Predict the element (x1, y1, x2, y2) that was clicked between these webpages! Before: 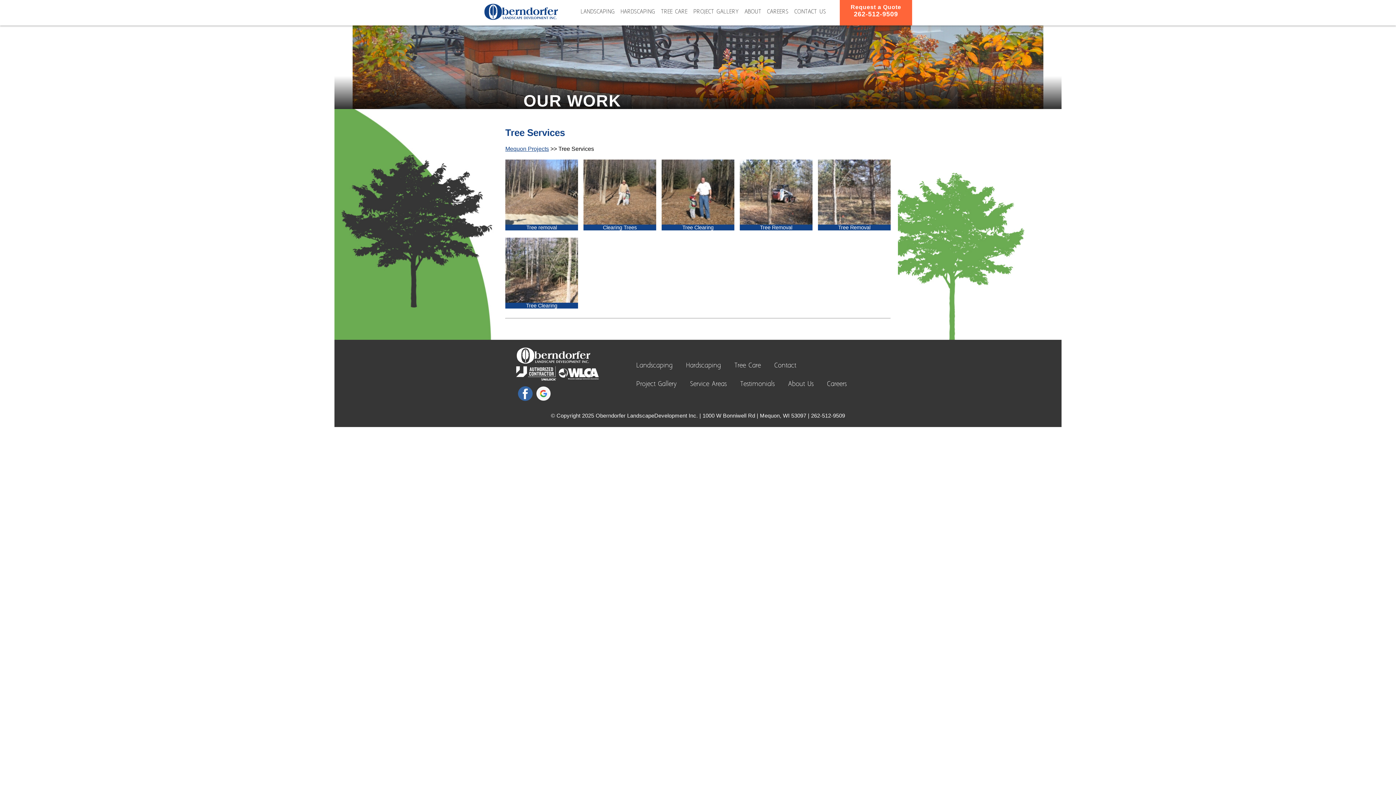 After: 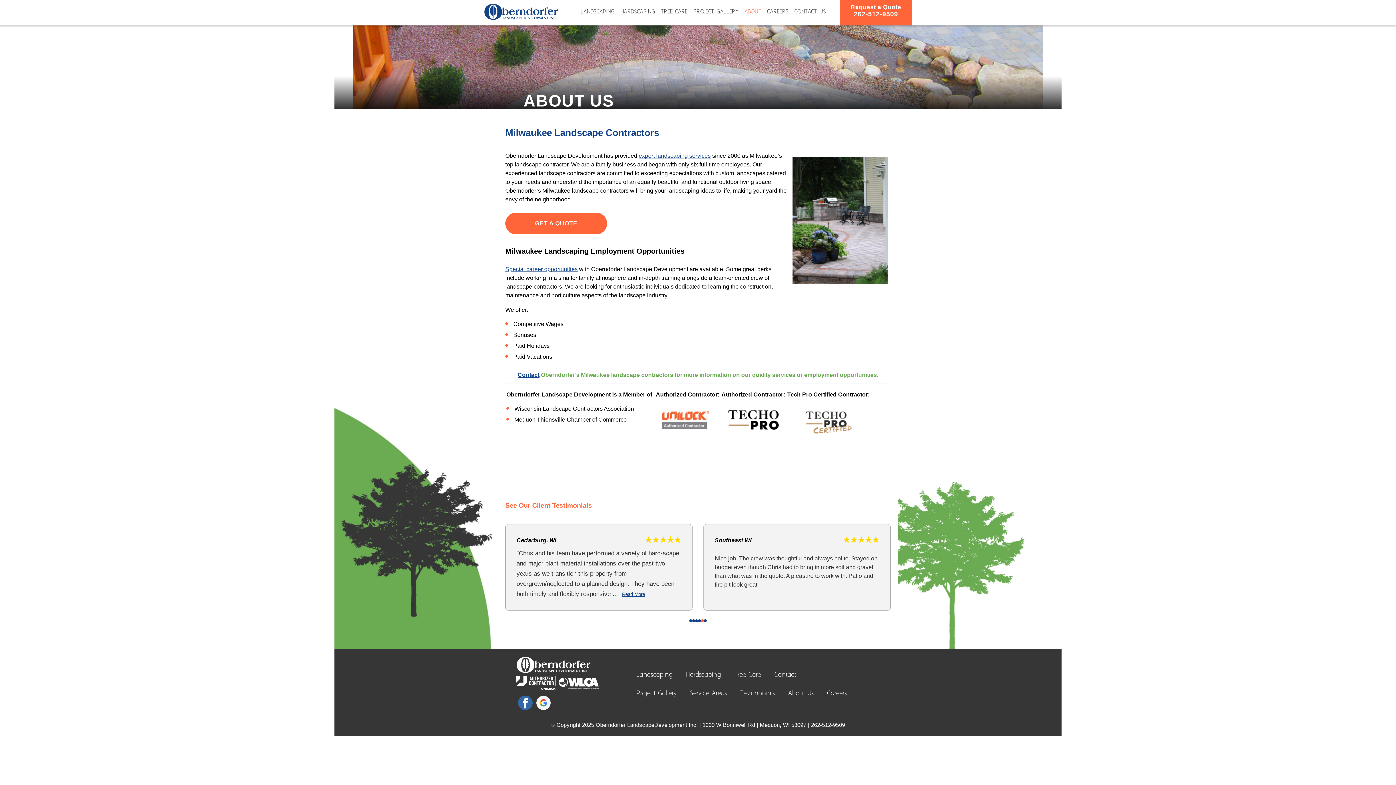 Action: bbox: (744, 7, 761, 16) label: ABOUT